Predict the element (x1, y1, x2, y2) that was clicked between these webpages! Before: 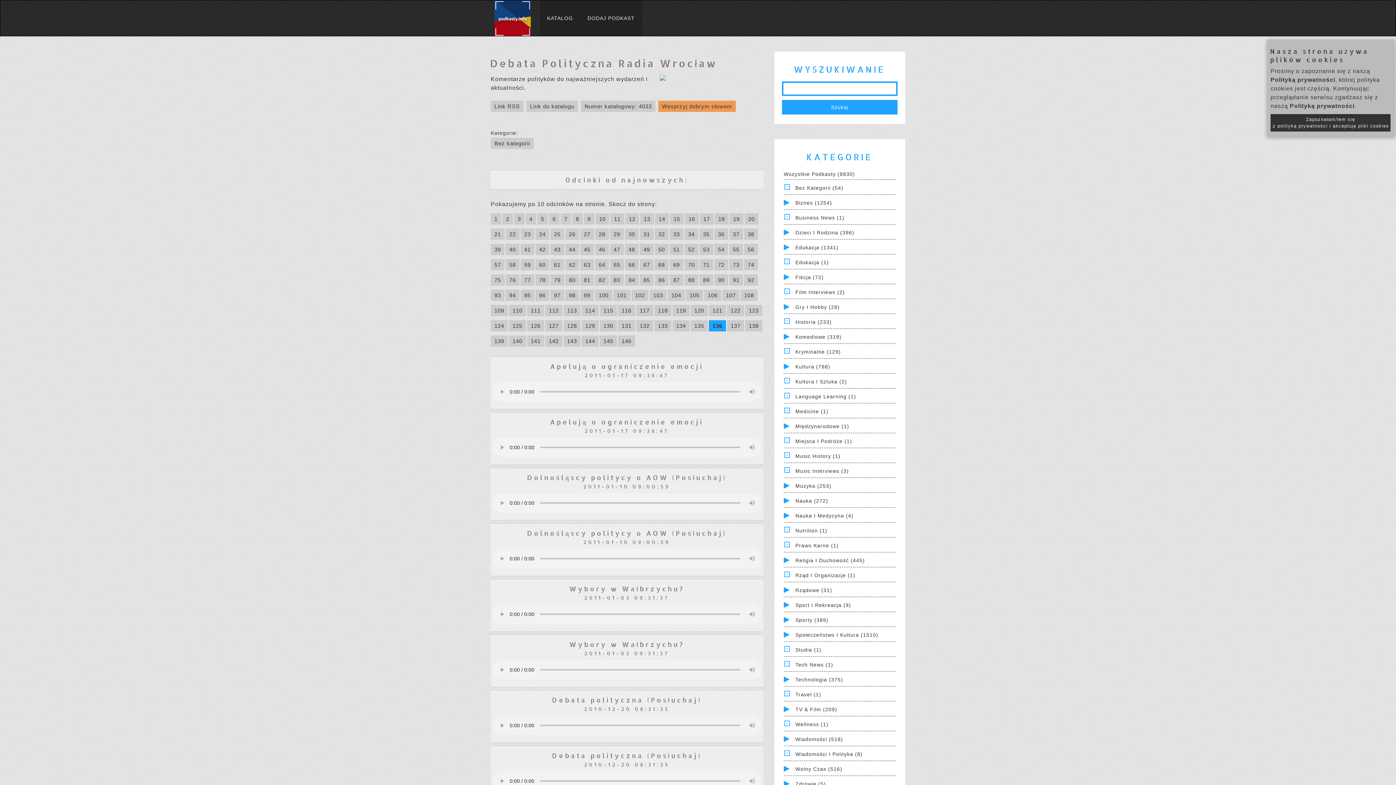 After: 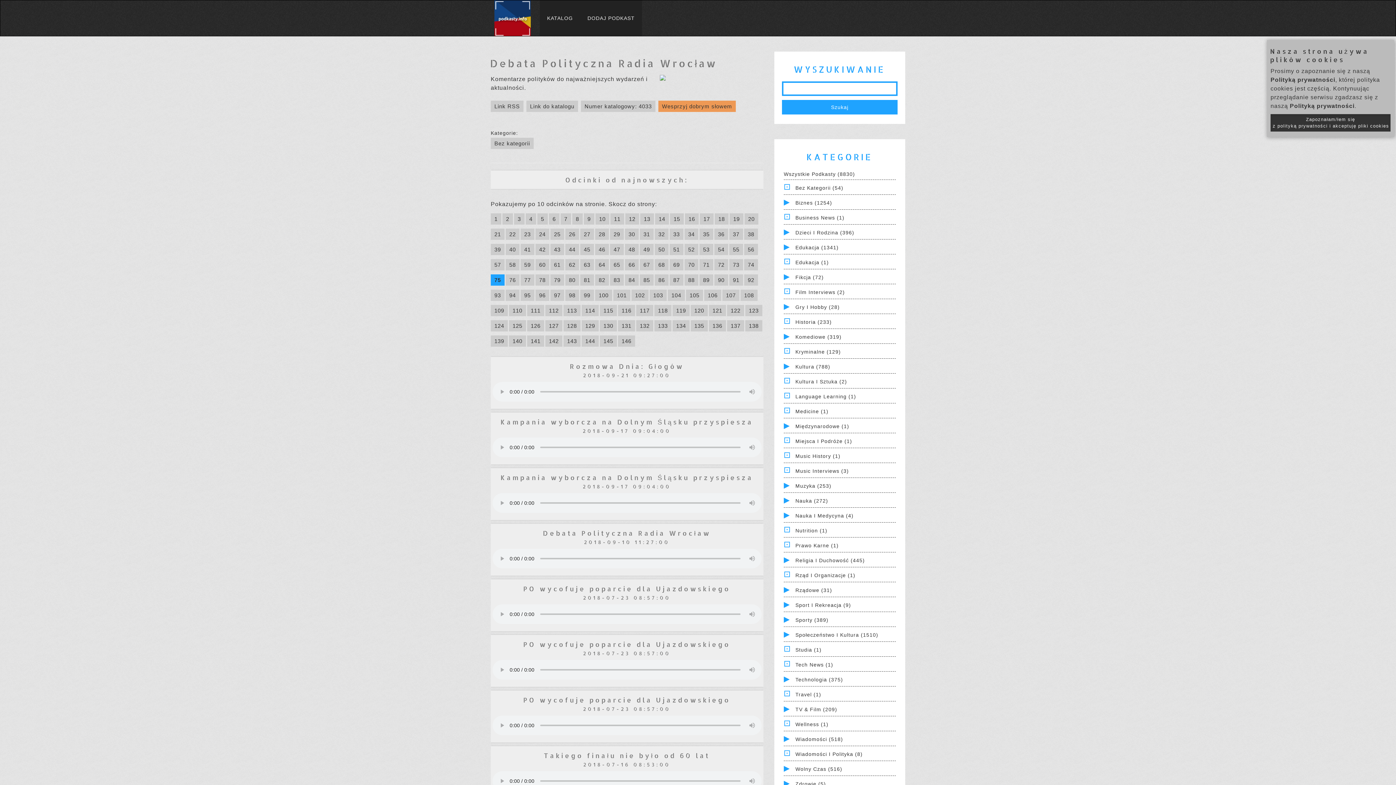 Action: bbox: (490, 274, 504, 285) label: 75